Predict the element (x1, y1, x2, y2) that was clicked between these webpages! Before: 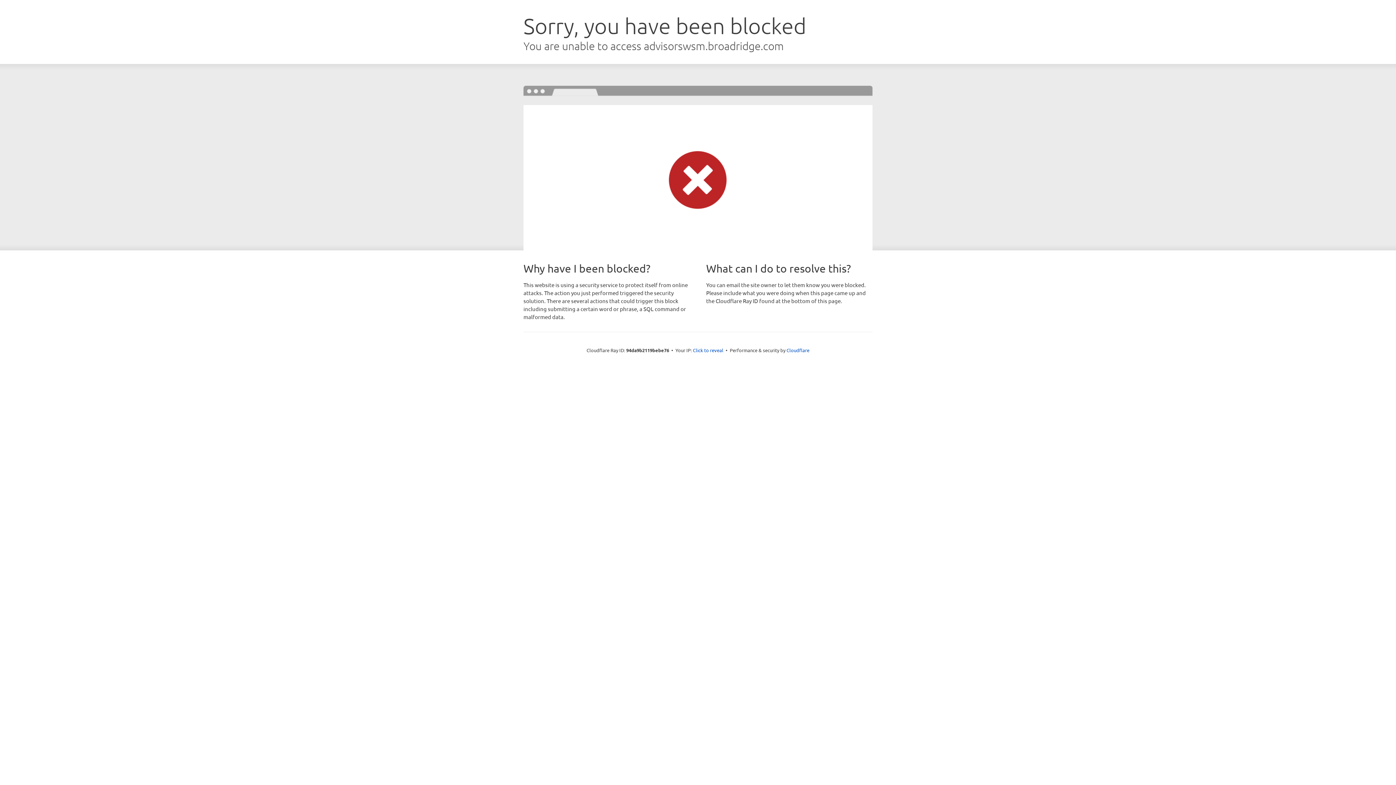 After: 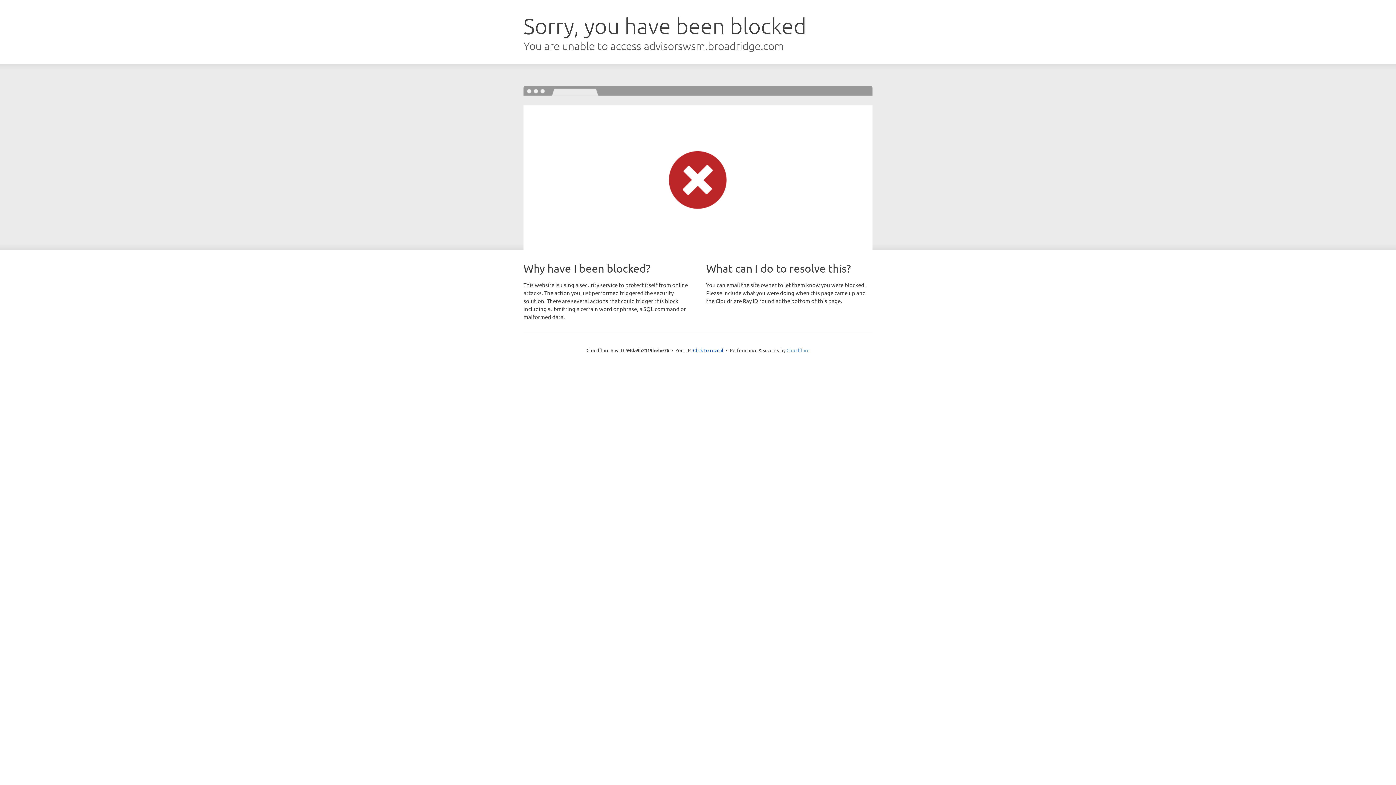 Action: bbox: (786, 347, 809, 353) label: Cloudflare